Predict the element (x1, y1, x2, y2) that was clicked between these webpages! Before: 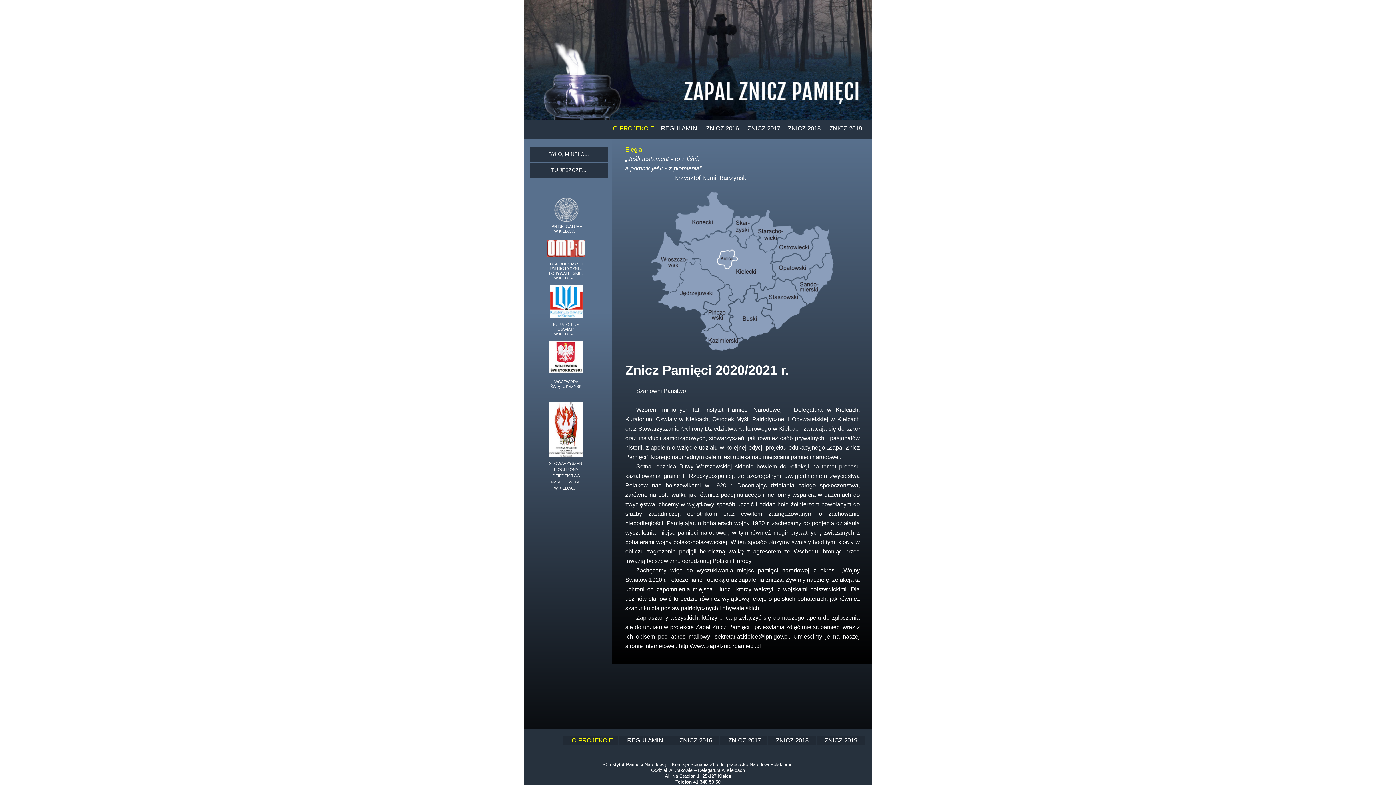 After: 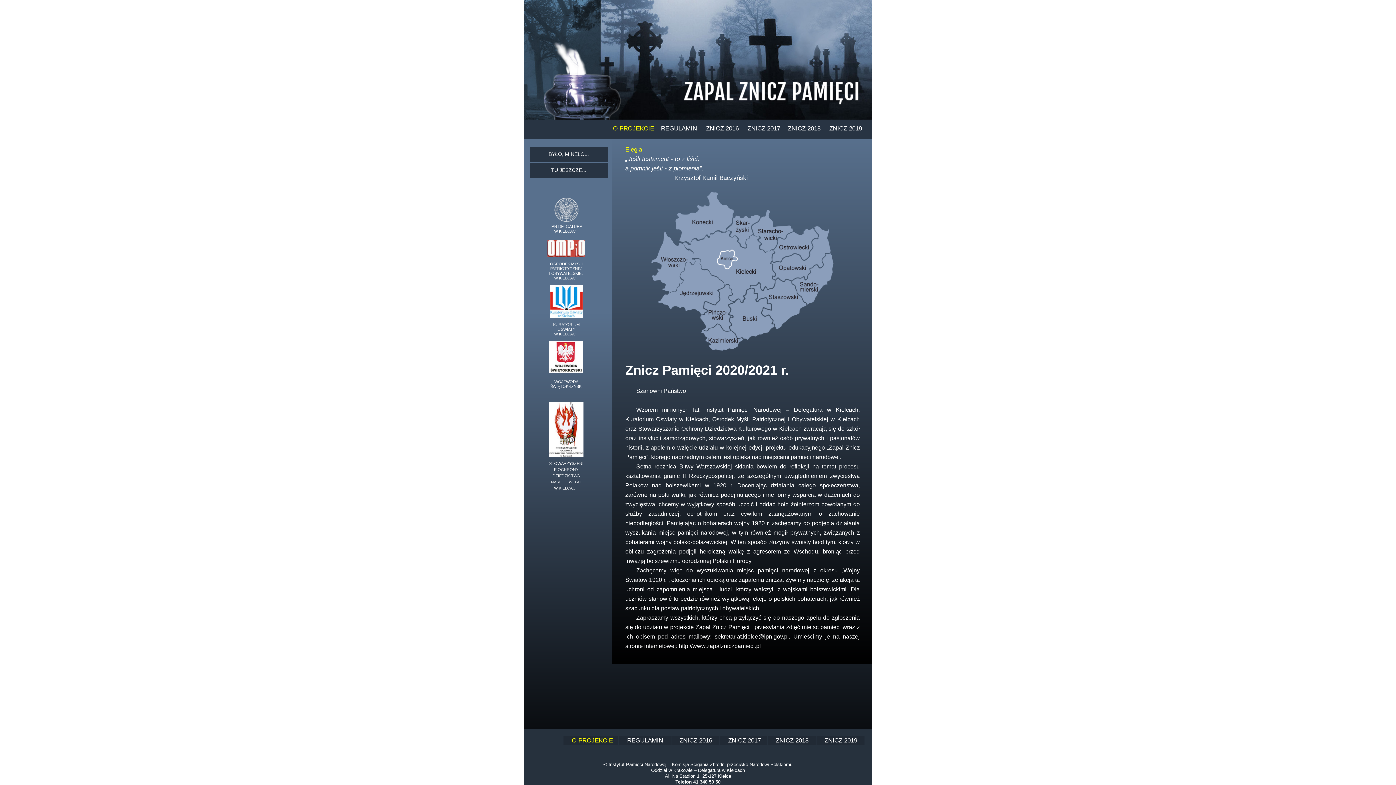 Action: bbox: (680, 77, 862, 105)